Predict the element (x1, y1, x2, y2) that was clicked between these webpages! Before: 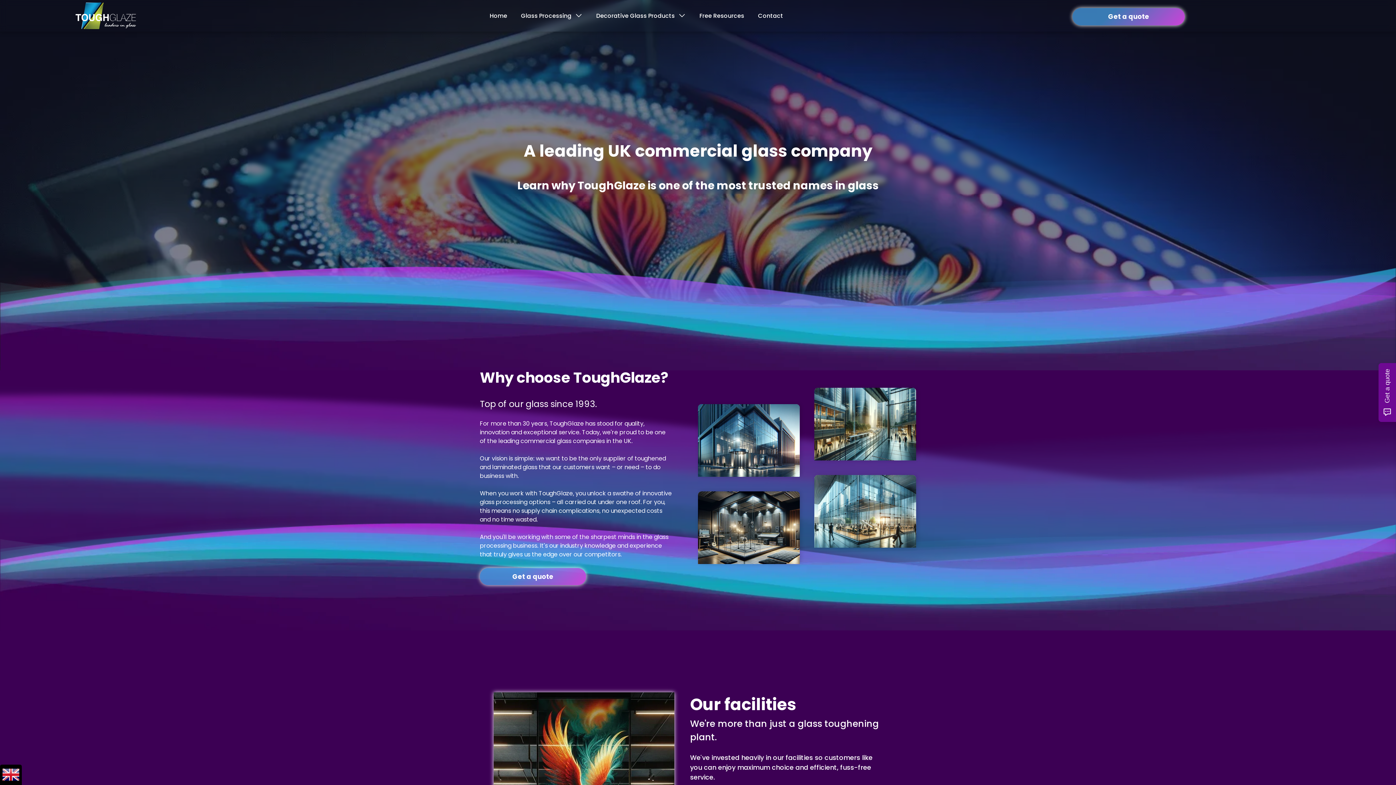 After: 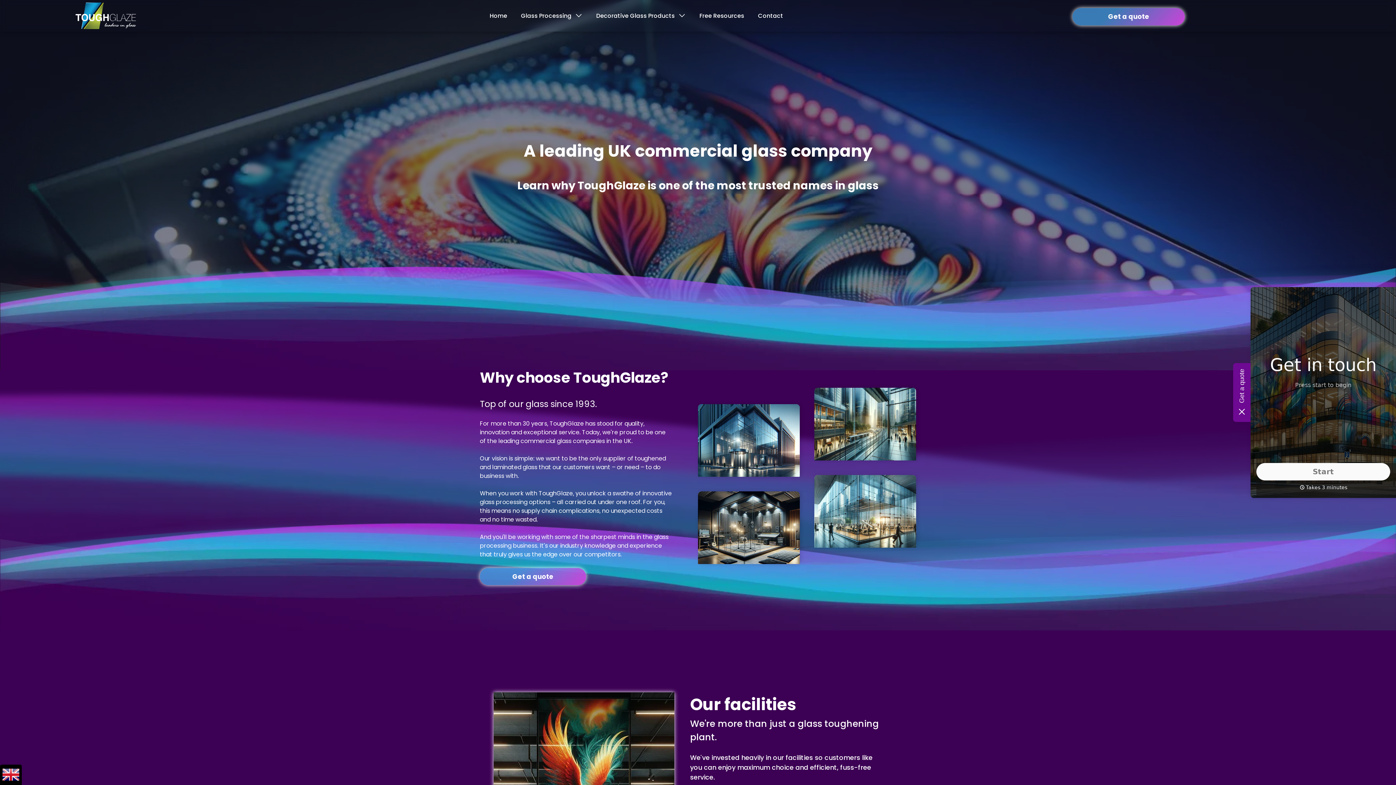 Action: label: Get a quote bbox: (1378, 363, 1396, 422)